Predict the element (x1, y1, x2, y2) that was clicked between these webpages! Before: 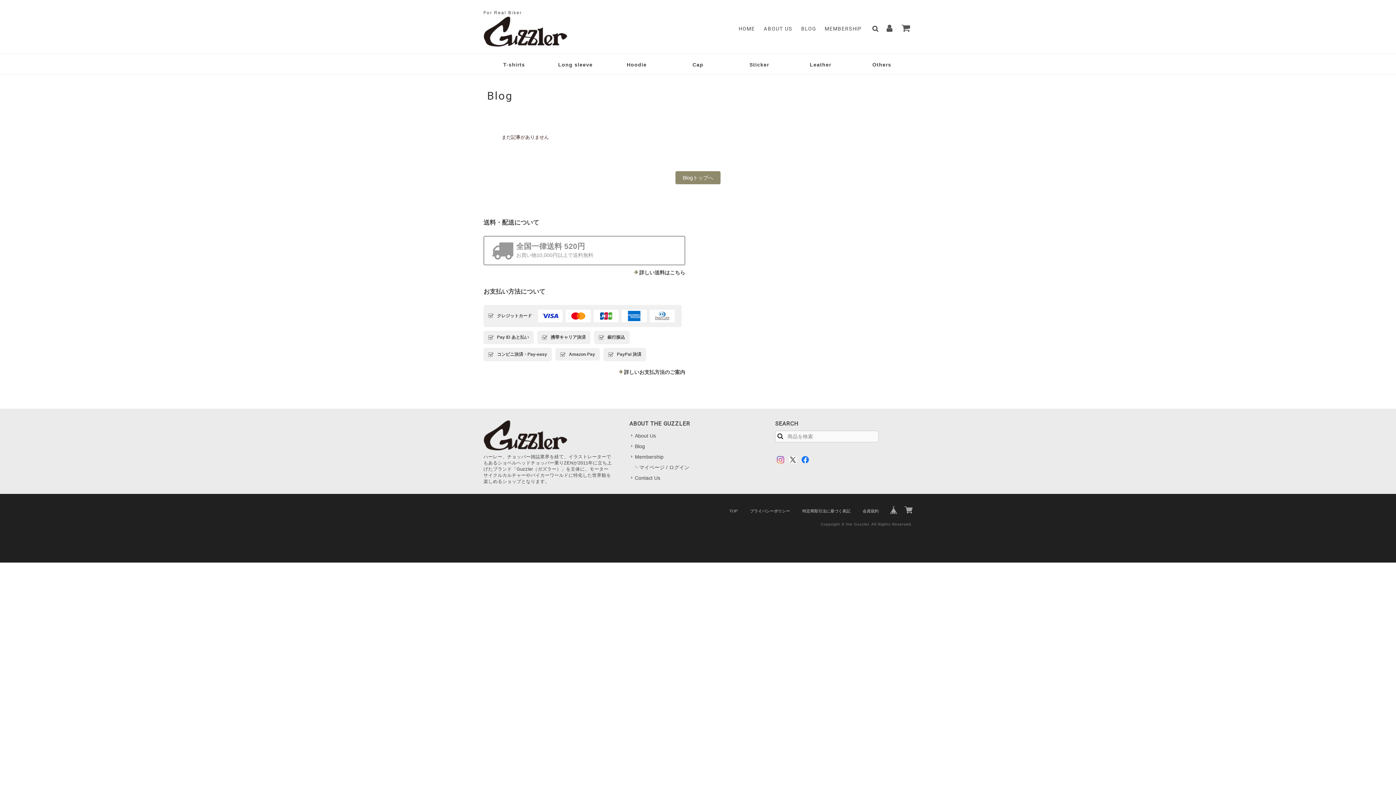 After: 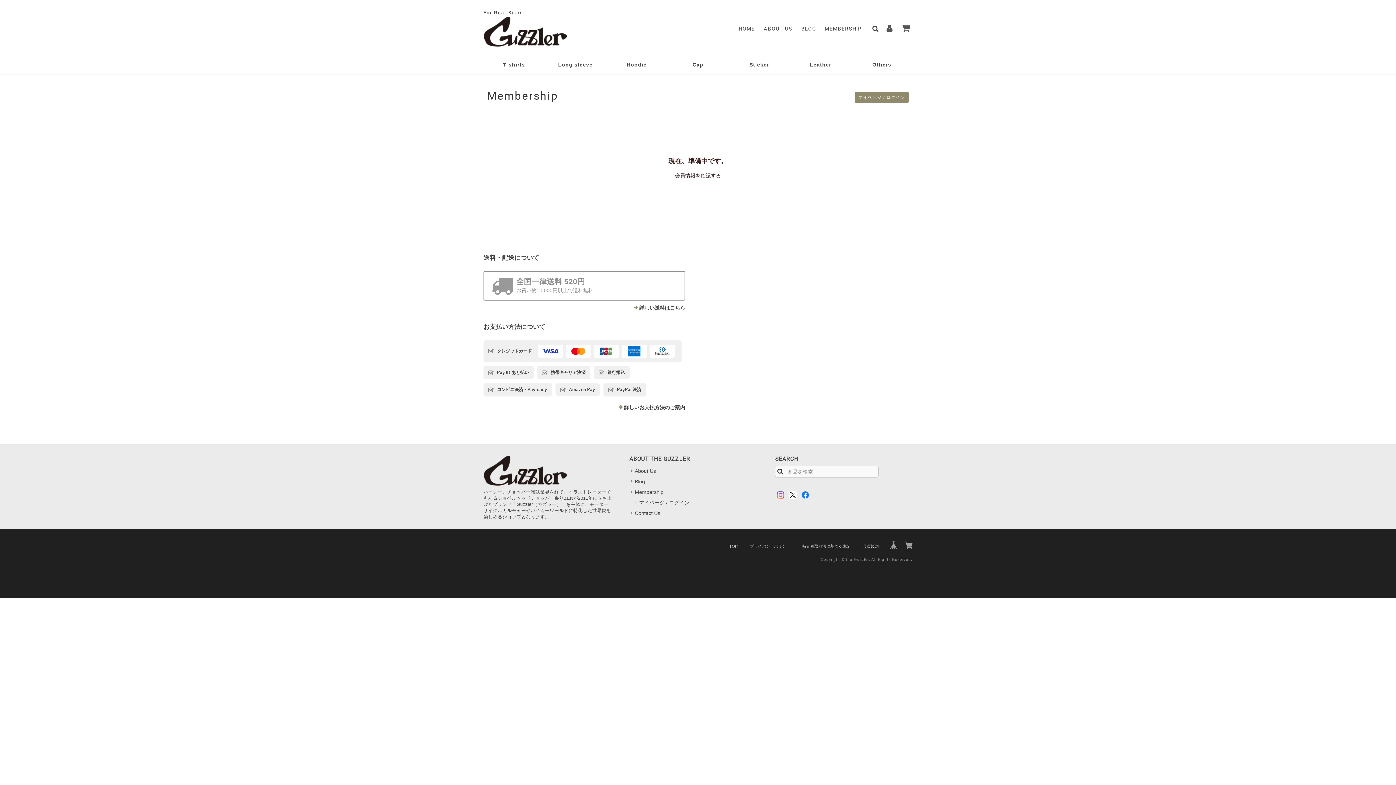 Action: label: Membership bbox: (629, 452, 758, 462)